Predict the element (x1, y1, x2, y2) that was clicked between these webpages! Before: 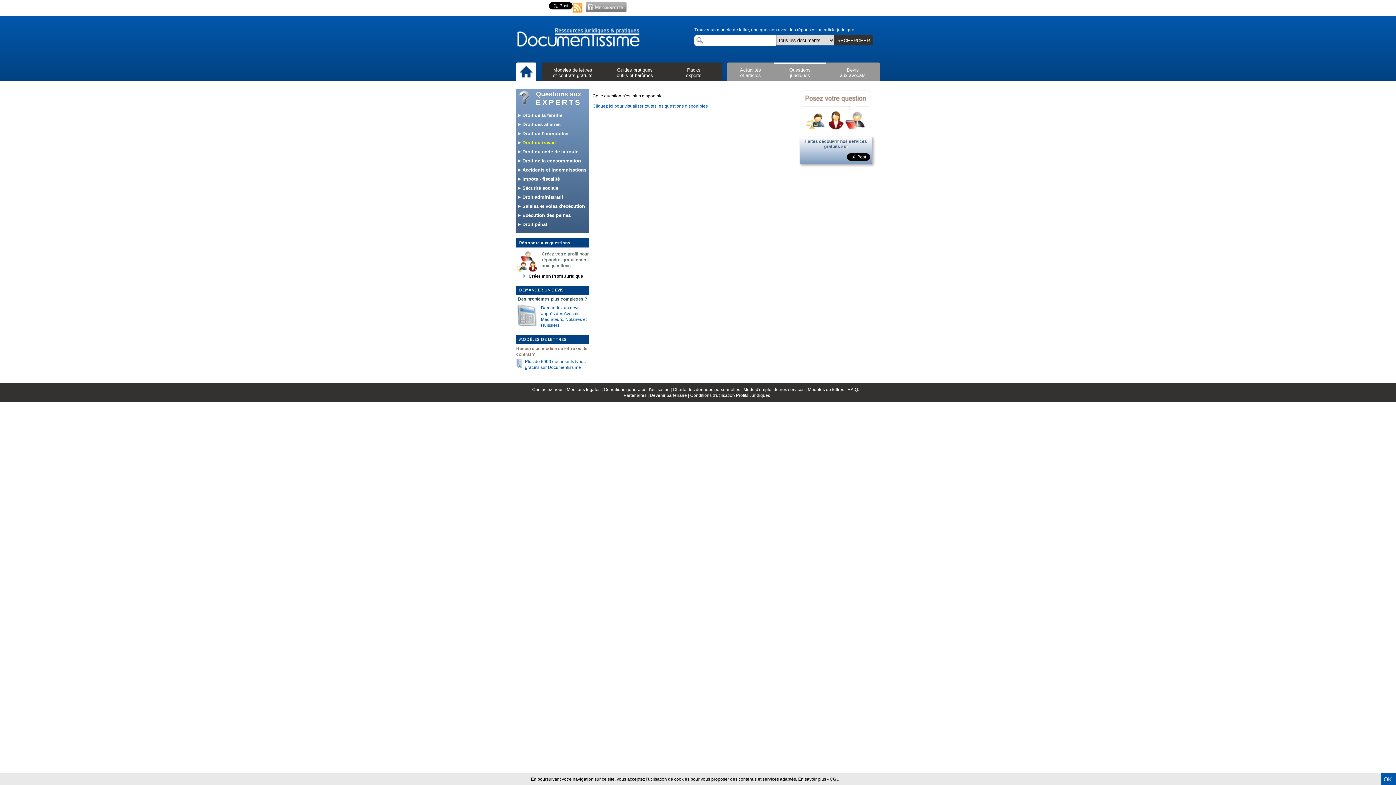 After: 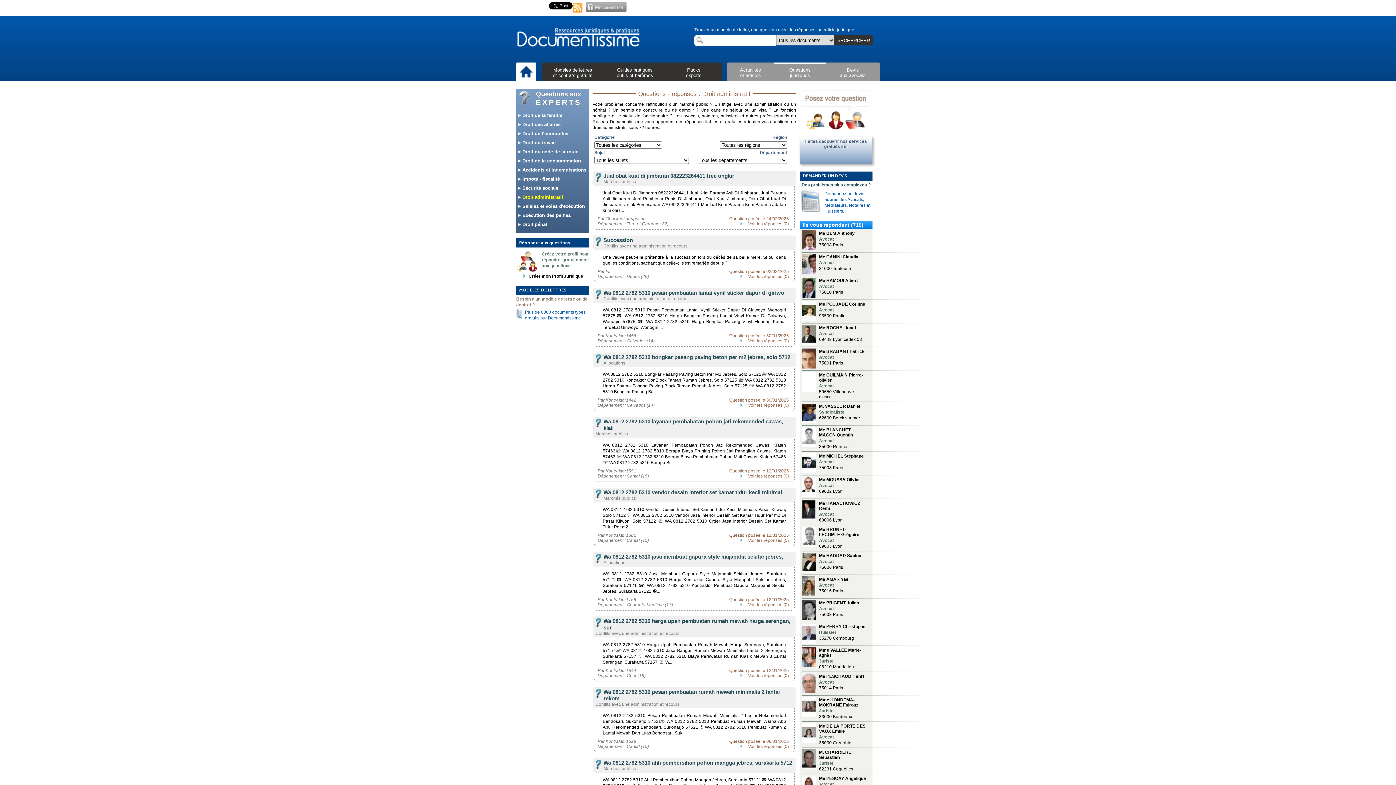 Action: bbox: (516, 192, 588, 201) label:  Droit administratif